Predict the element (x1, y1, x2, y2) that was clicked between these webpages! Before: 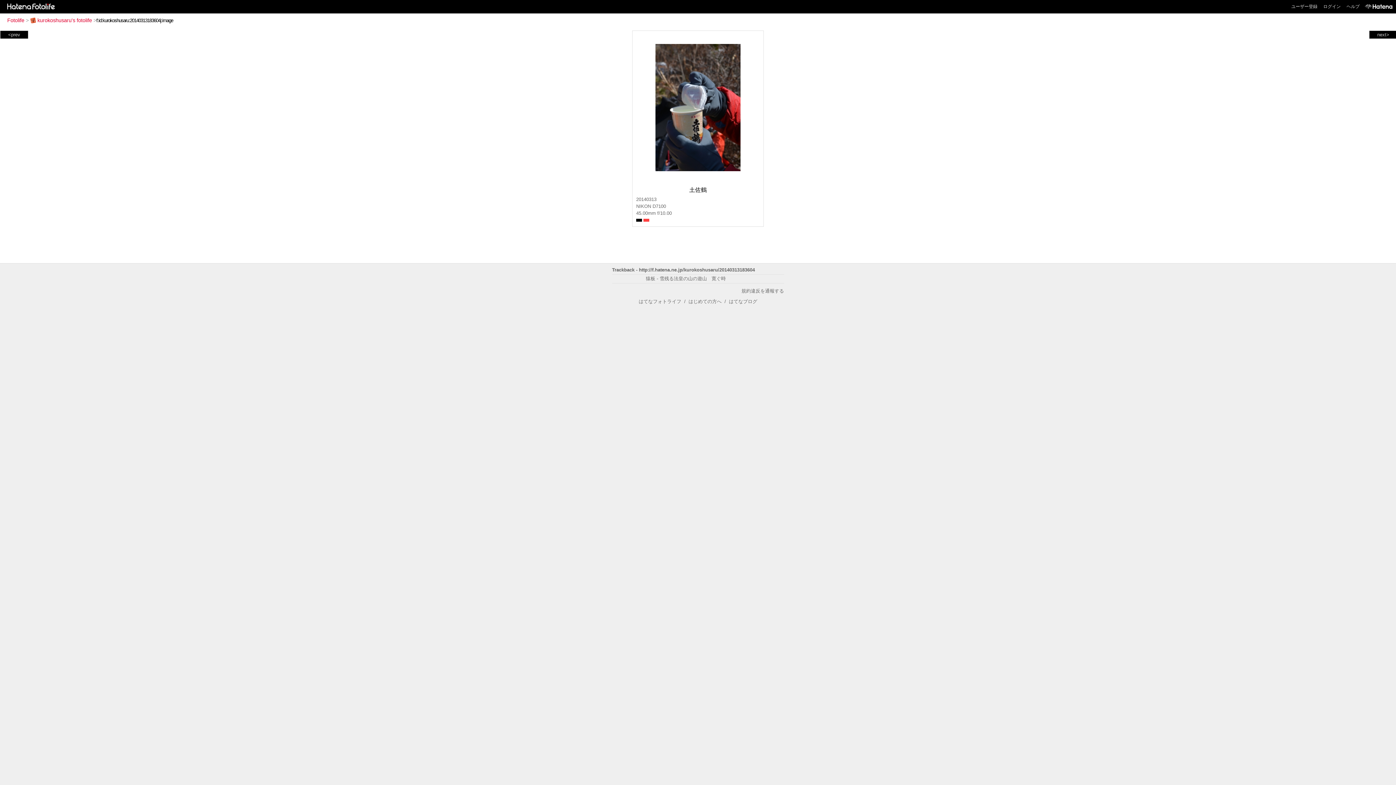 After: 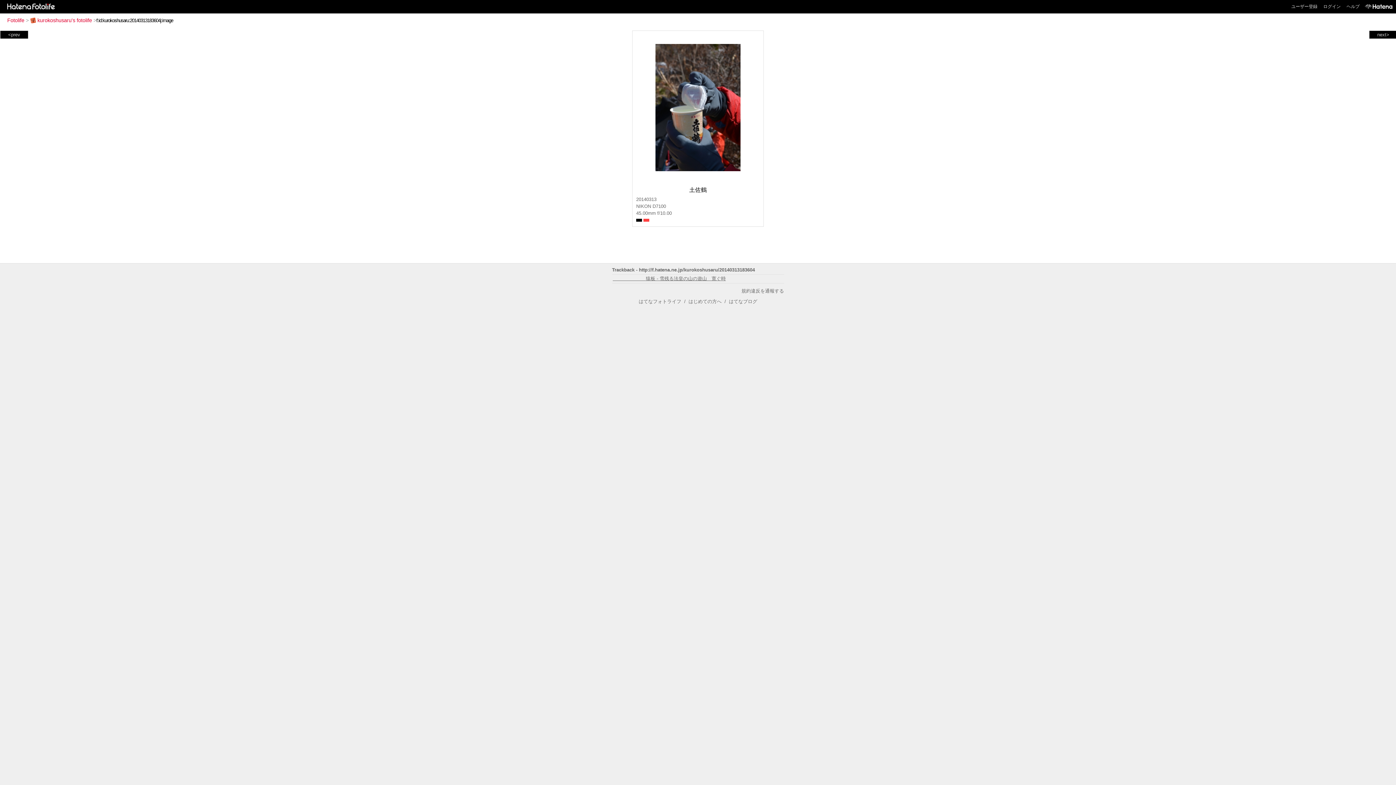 Action: bbox: (612, 275, 726, 281) label: 　　　　　　　猿板 - 雪残る法皇の山の遊山　寛ぐ時